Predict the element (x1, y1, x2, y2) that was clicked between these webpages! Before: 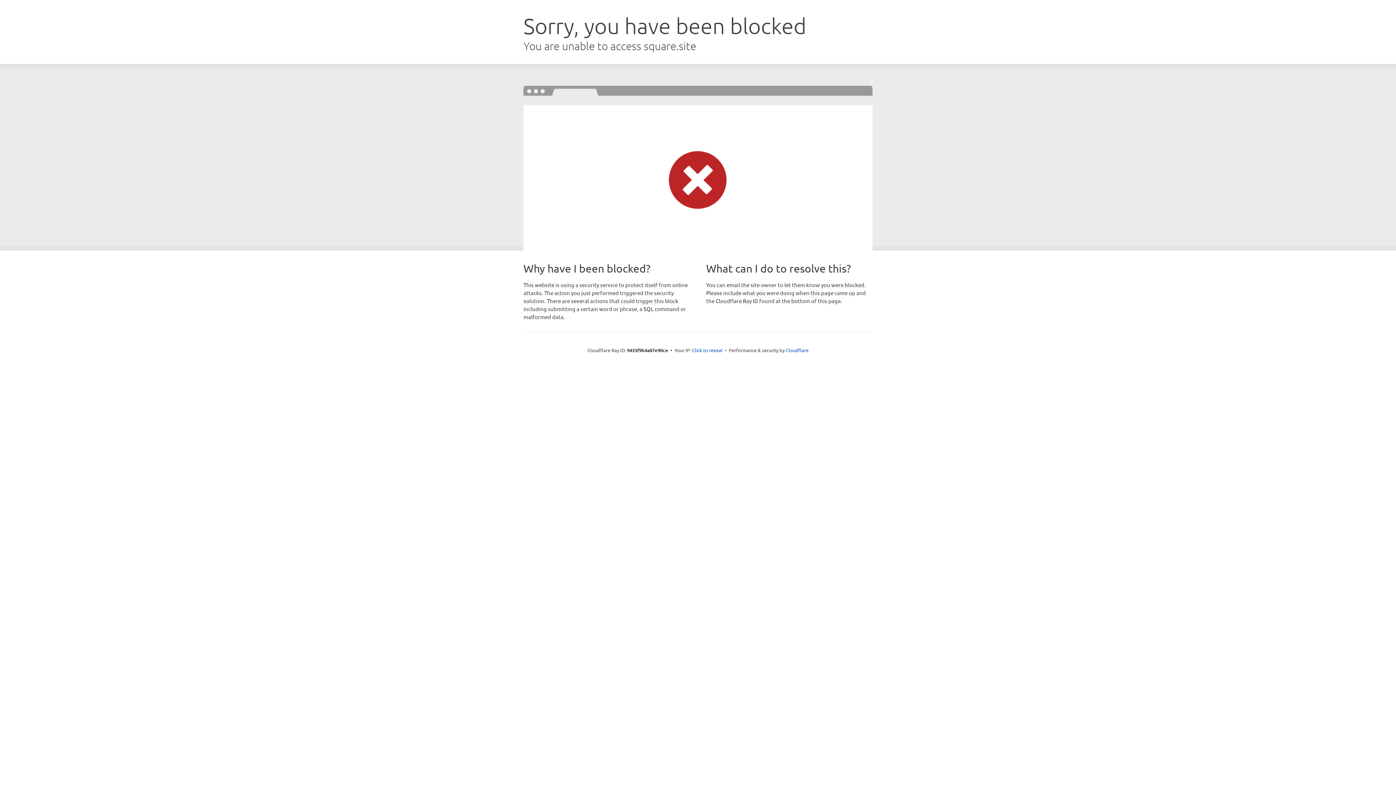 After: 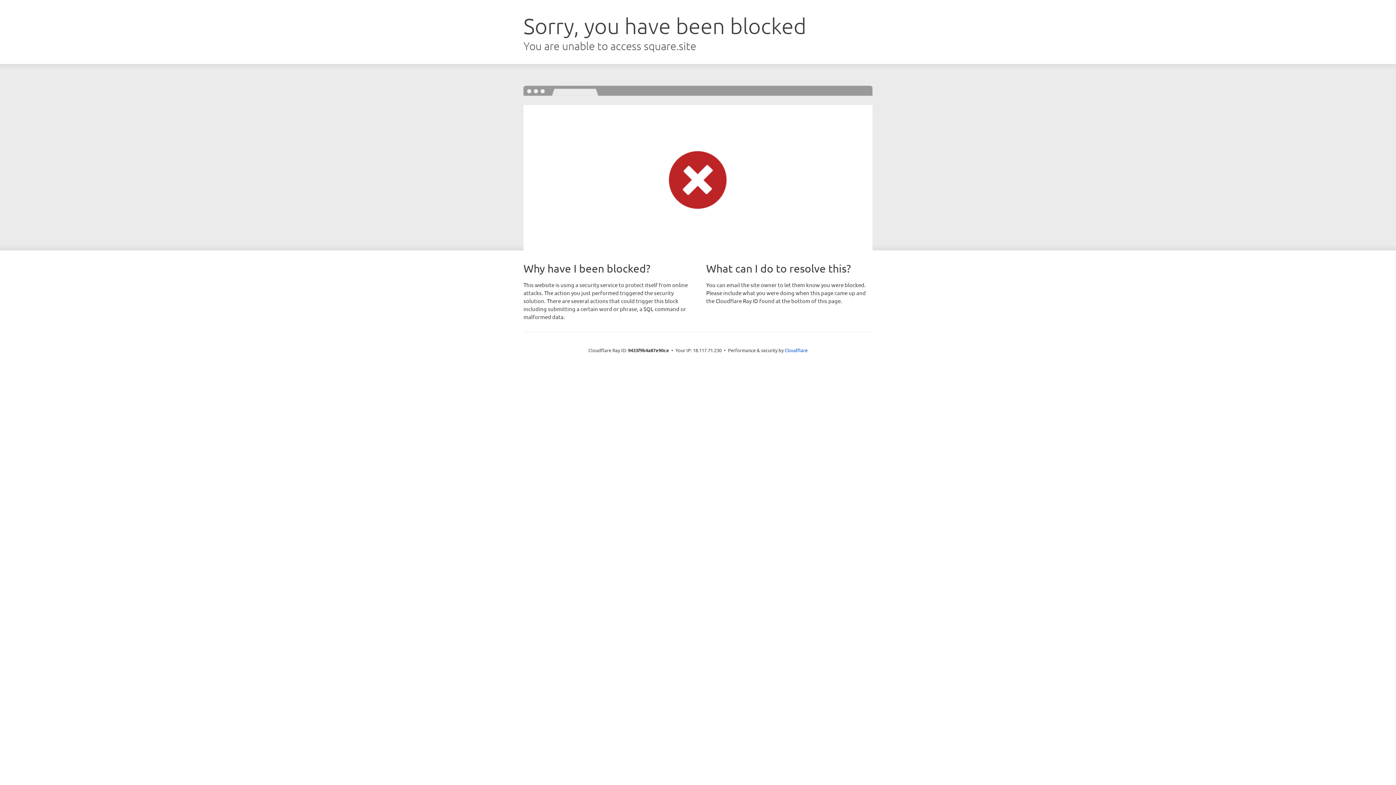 Action: bbox: (692, 346, 722, 353) label: Click to reveal